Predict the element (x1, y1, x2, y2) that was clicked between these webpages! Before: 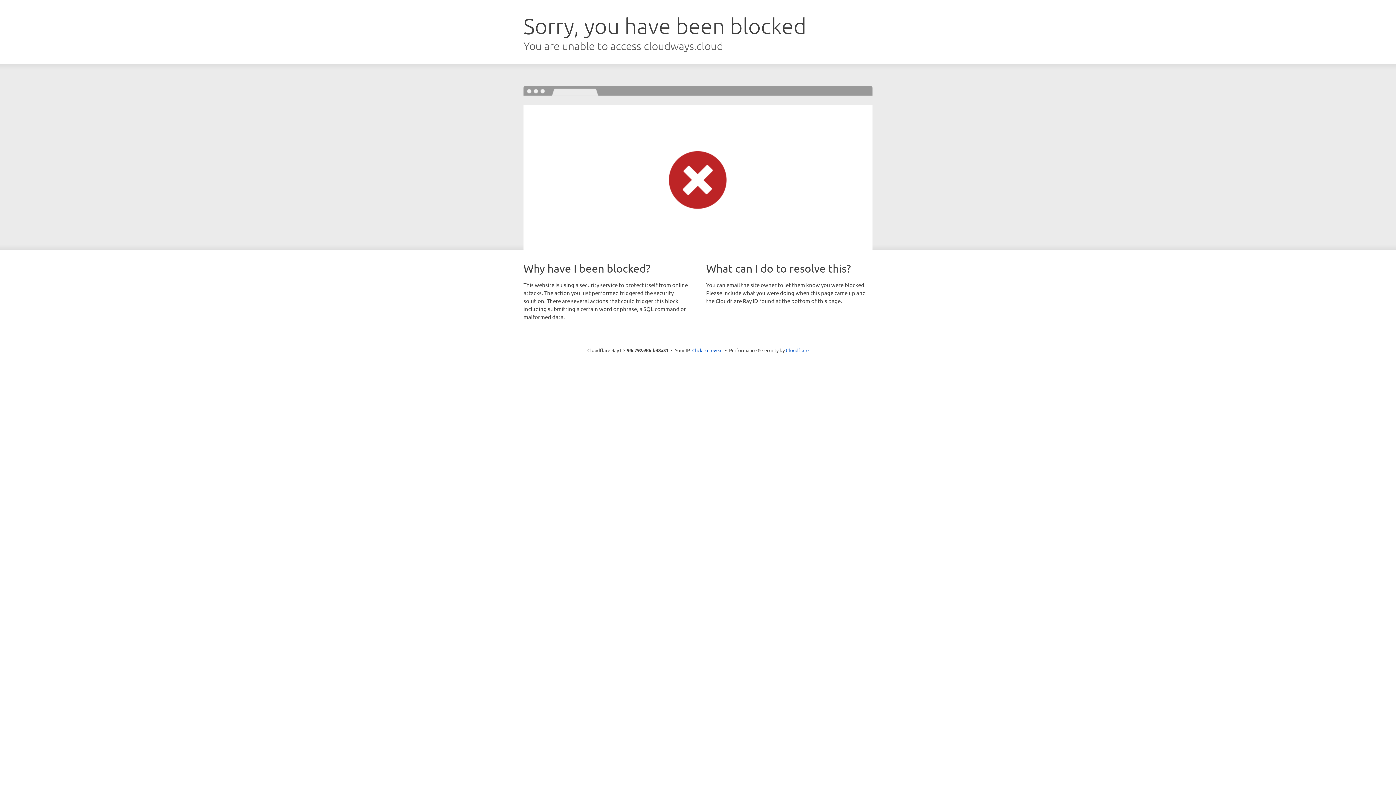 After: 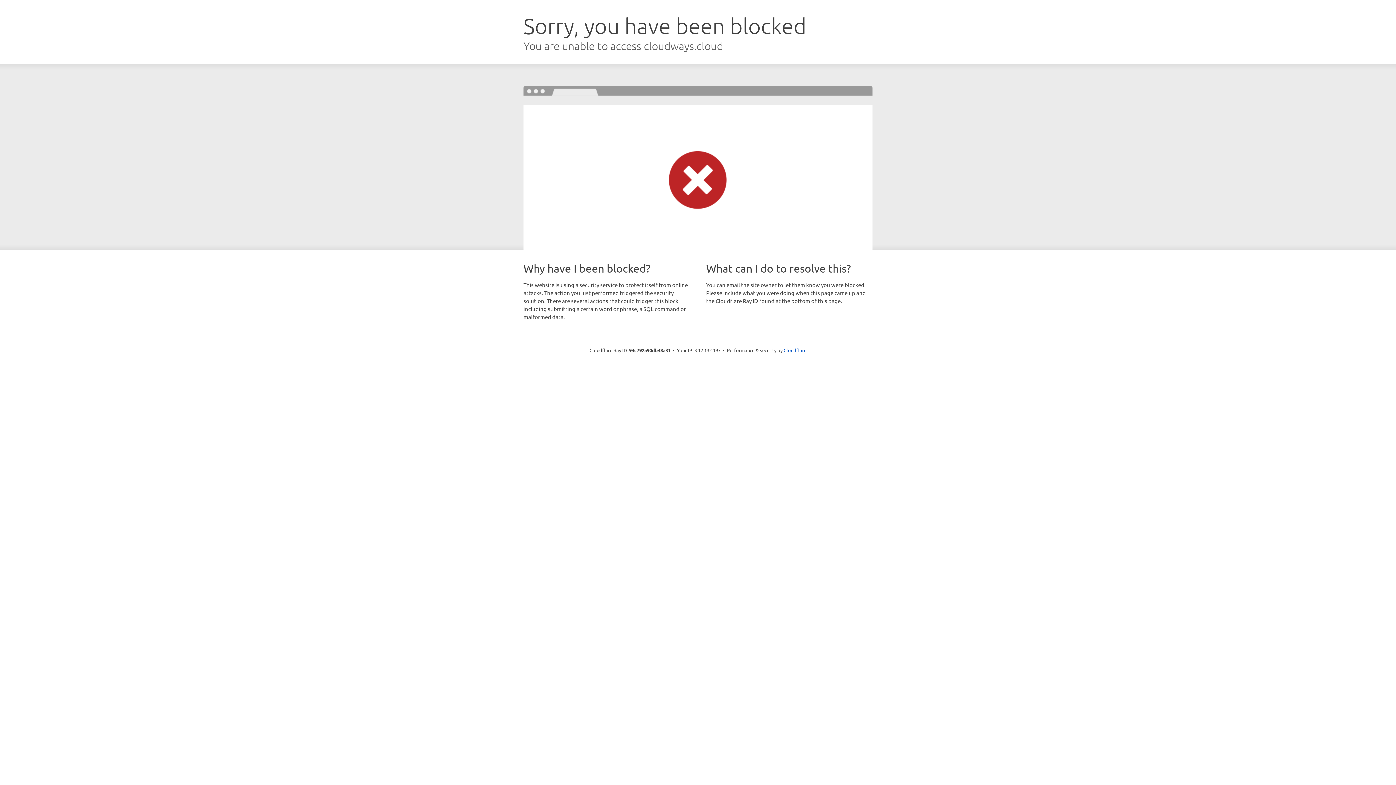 Action: bbox: (692, 346, 722, 353) label: Click to reveal